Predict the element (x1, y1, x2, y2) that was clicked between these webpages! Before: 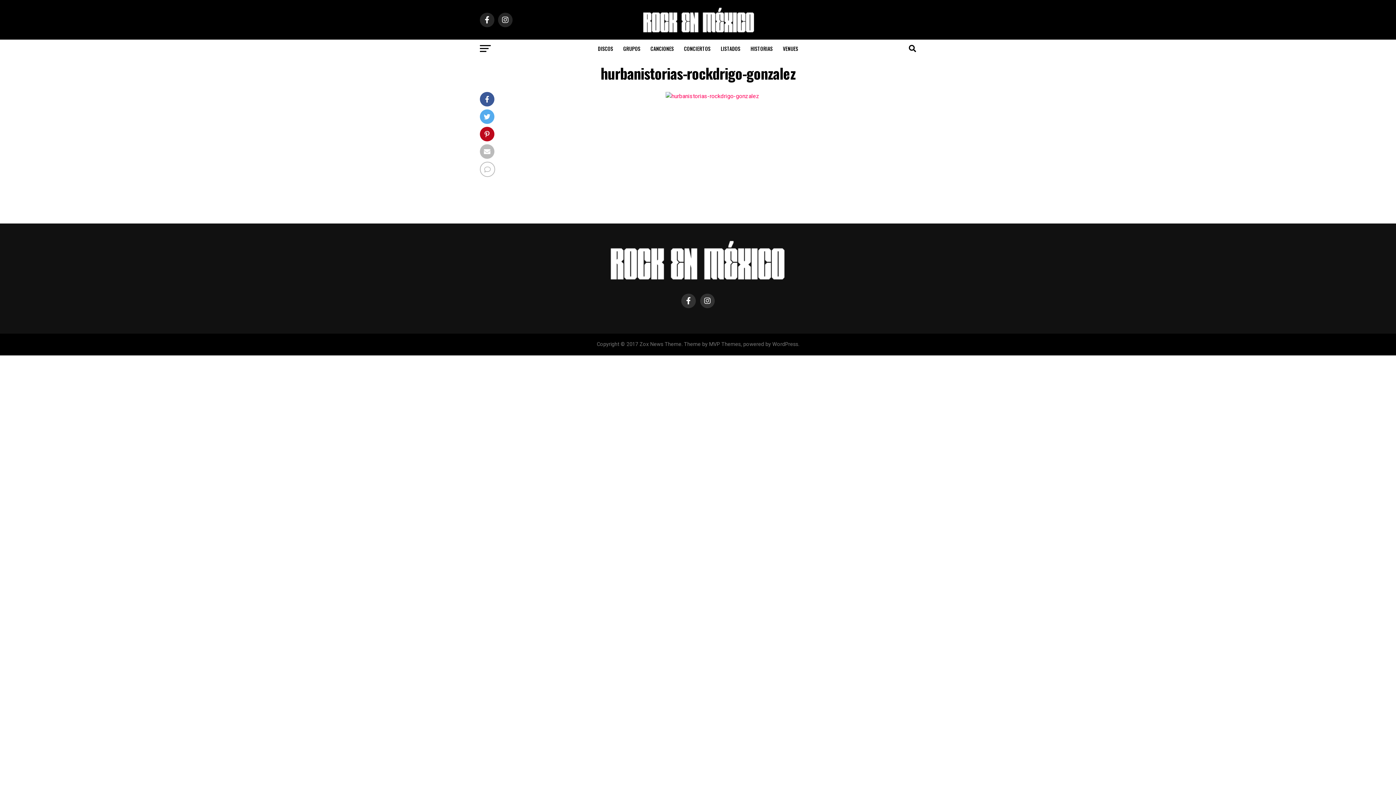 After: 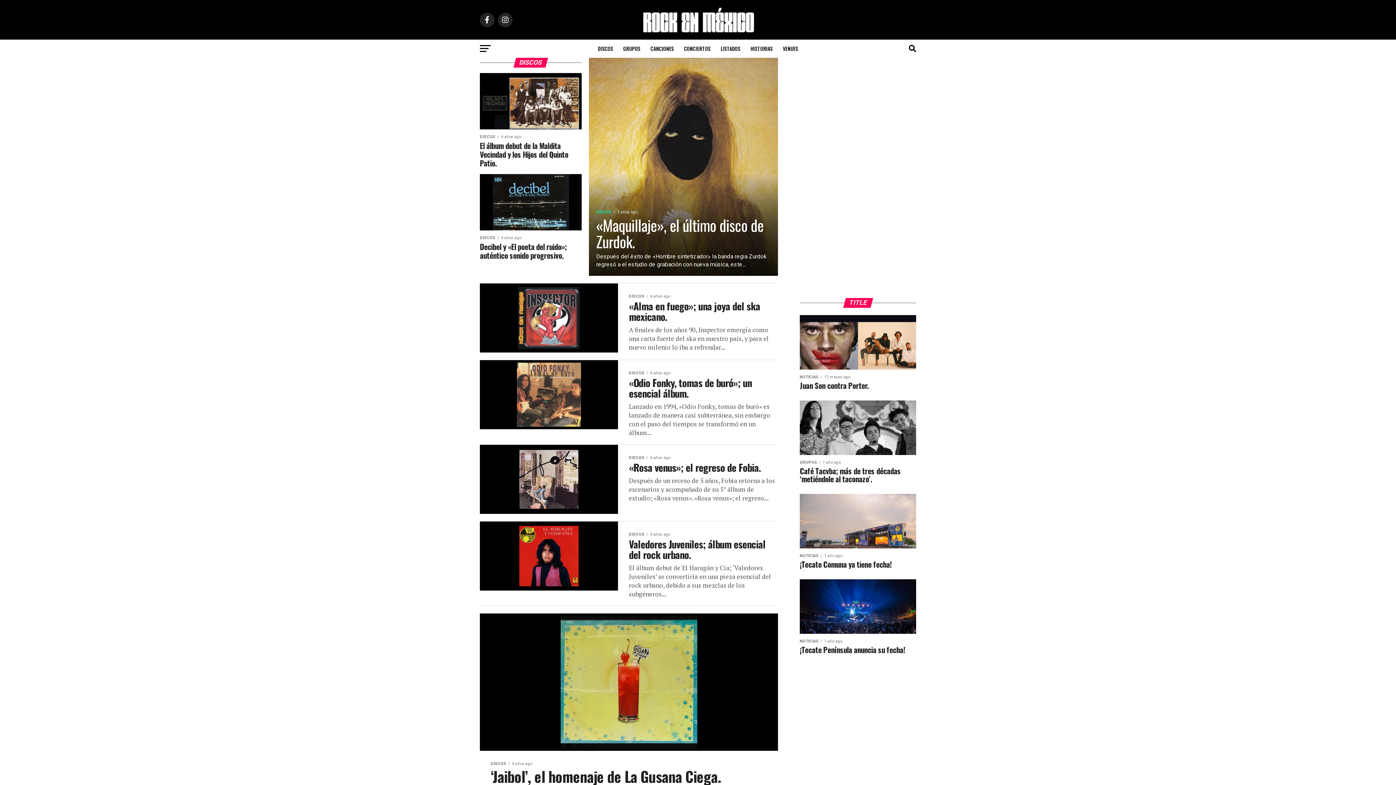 Action: label: DISCOS bbox: (593, 39, 617, 57)